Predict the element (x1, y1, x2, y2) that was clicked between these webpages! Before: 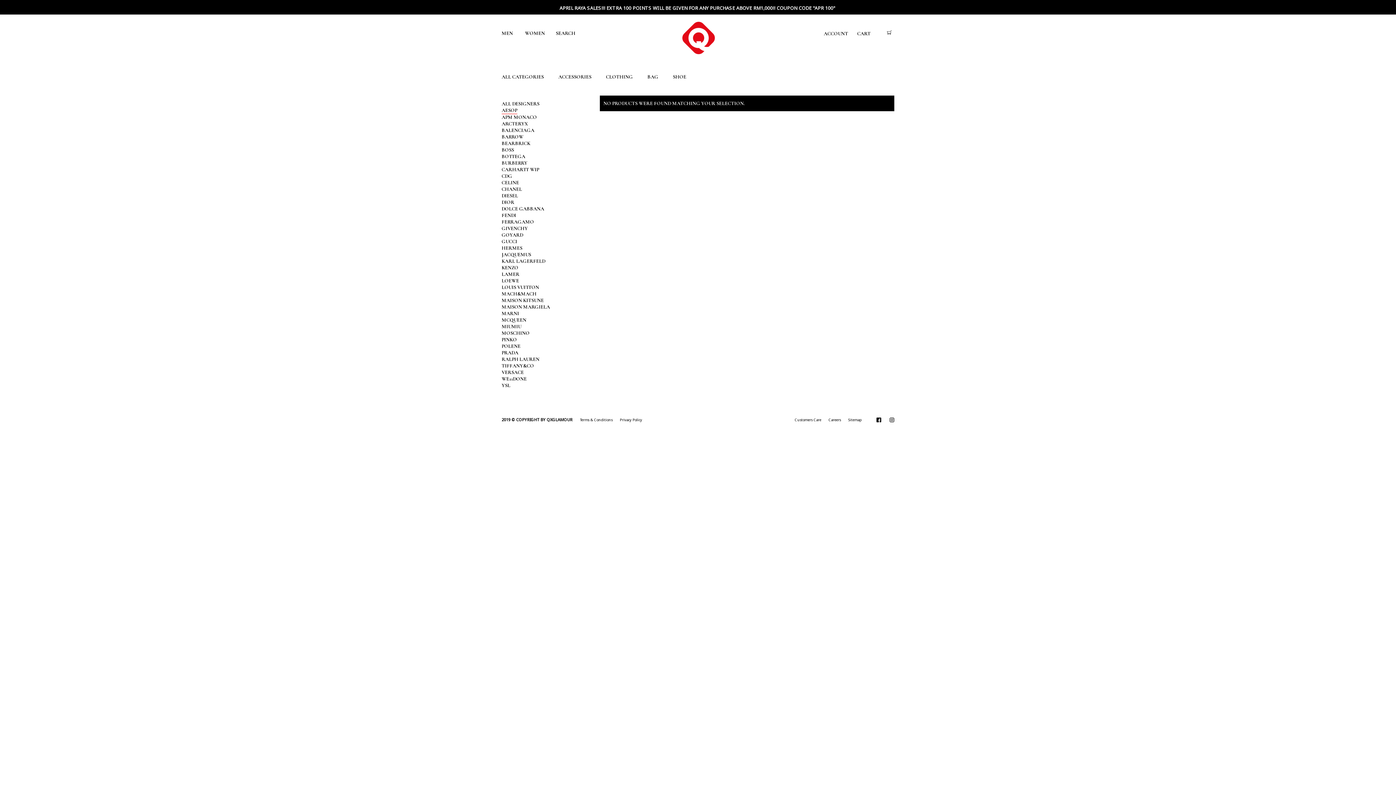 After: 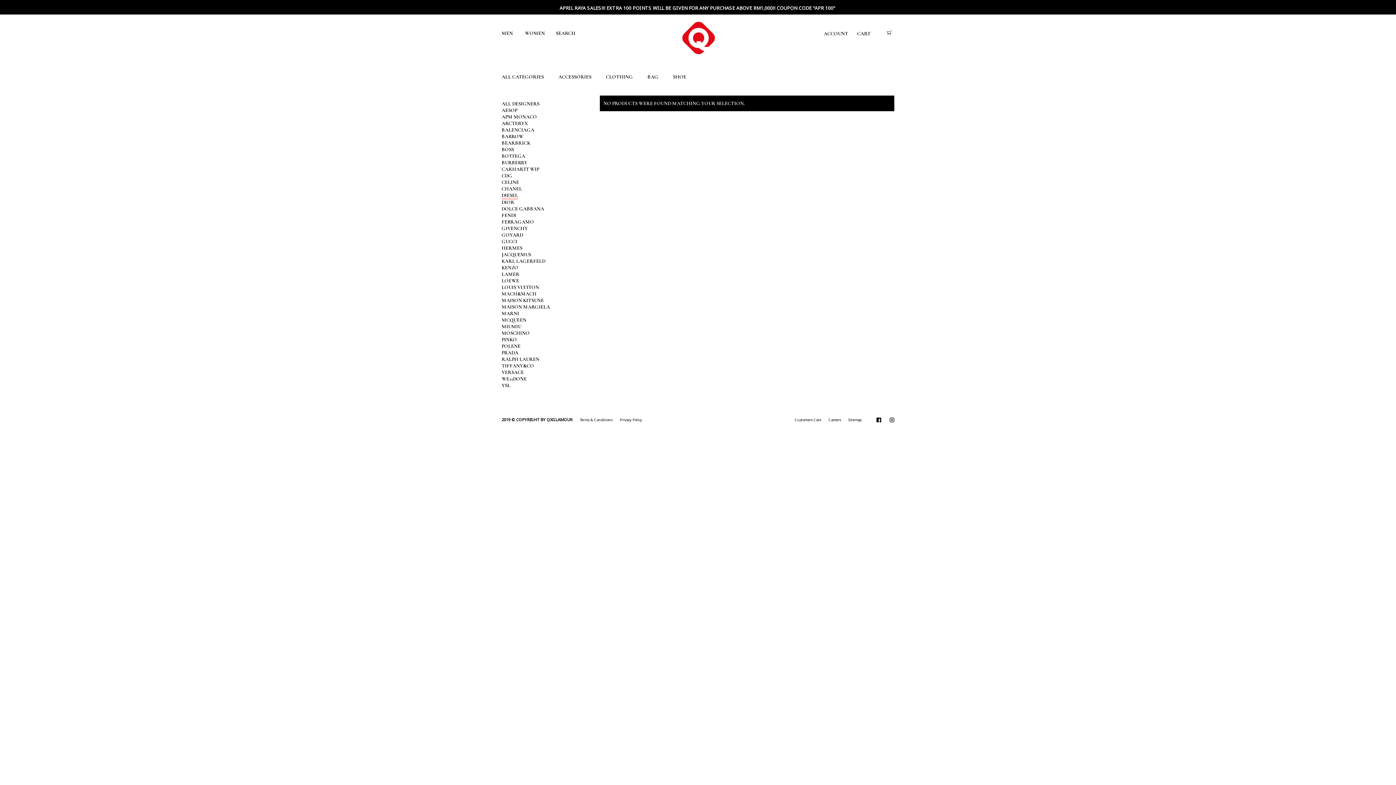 Action: bbox: (501, 192, 518, 198) label: DIESEL